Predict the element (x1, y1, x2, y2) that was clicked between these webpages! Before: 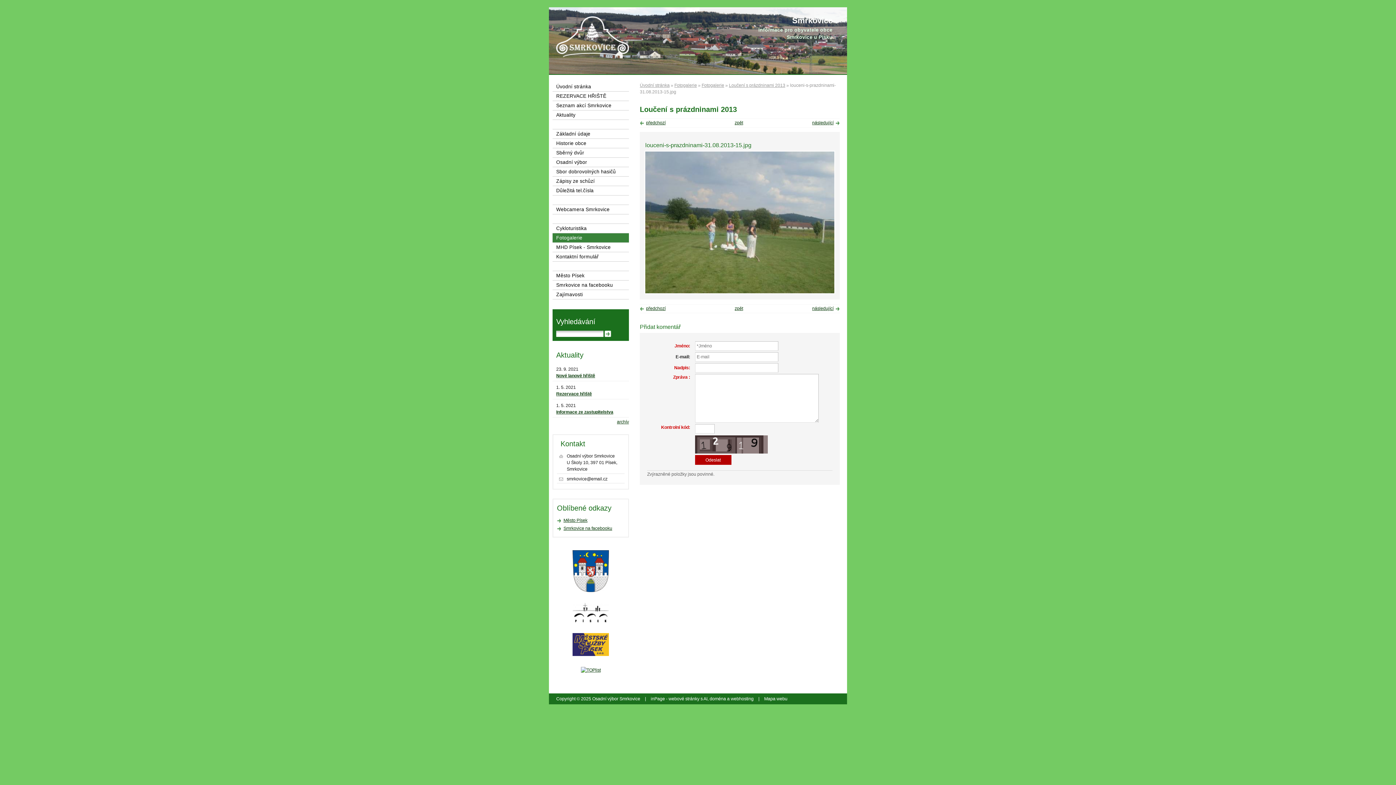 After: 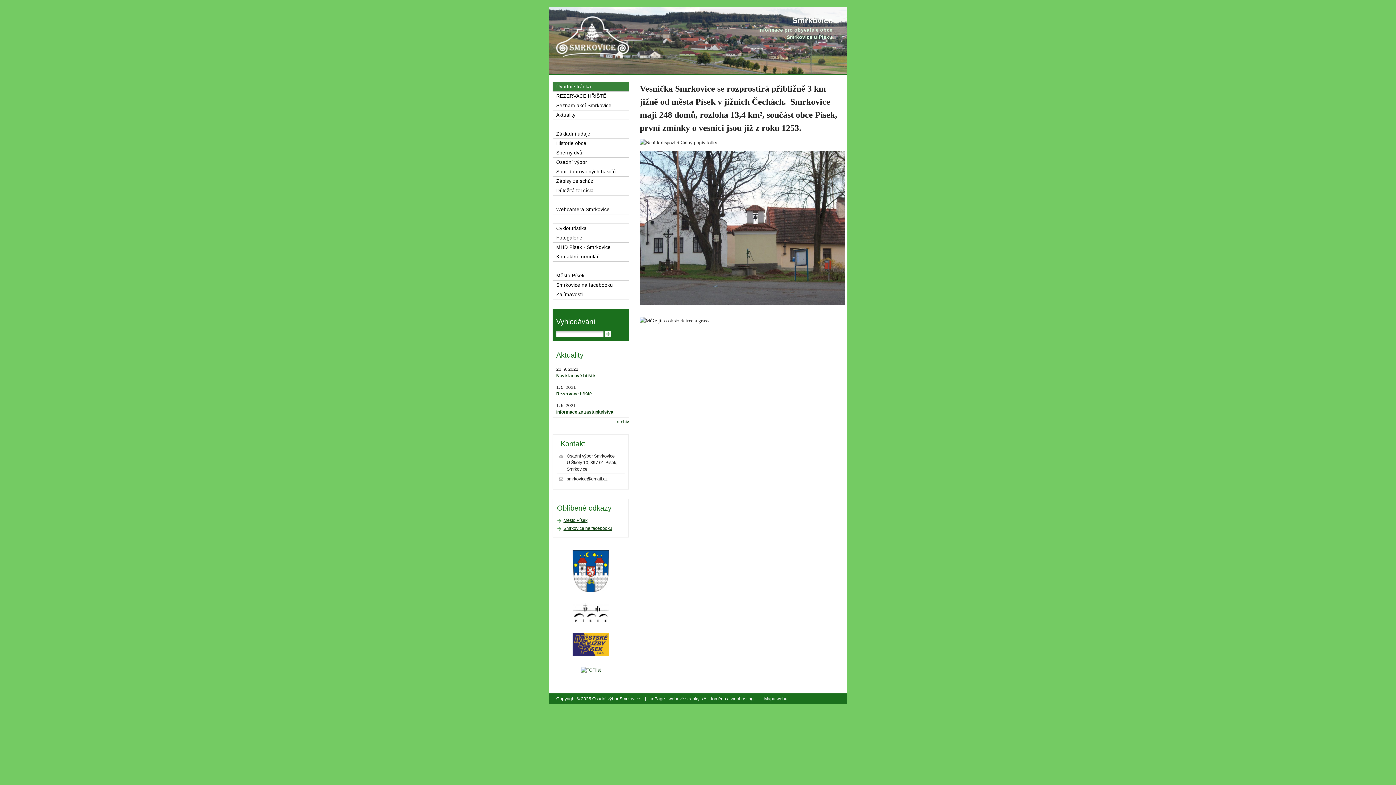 Action: bbox: (556, 14, 629, 58)